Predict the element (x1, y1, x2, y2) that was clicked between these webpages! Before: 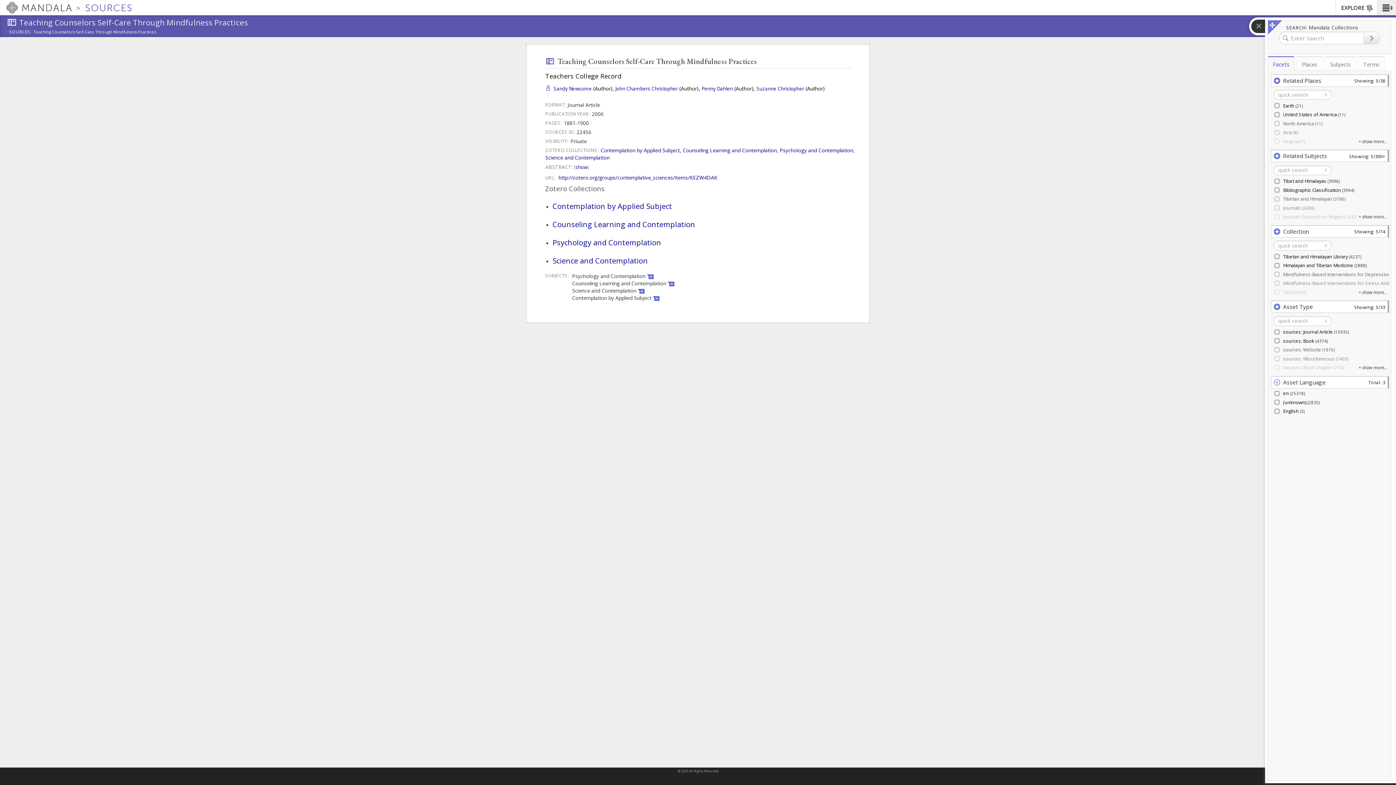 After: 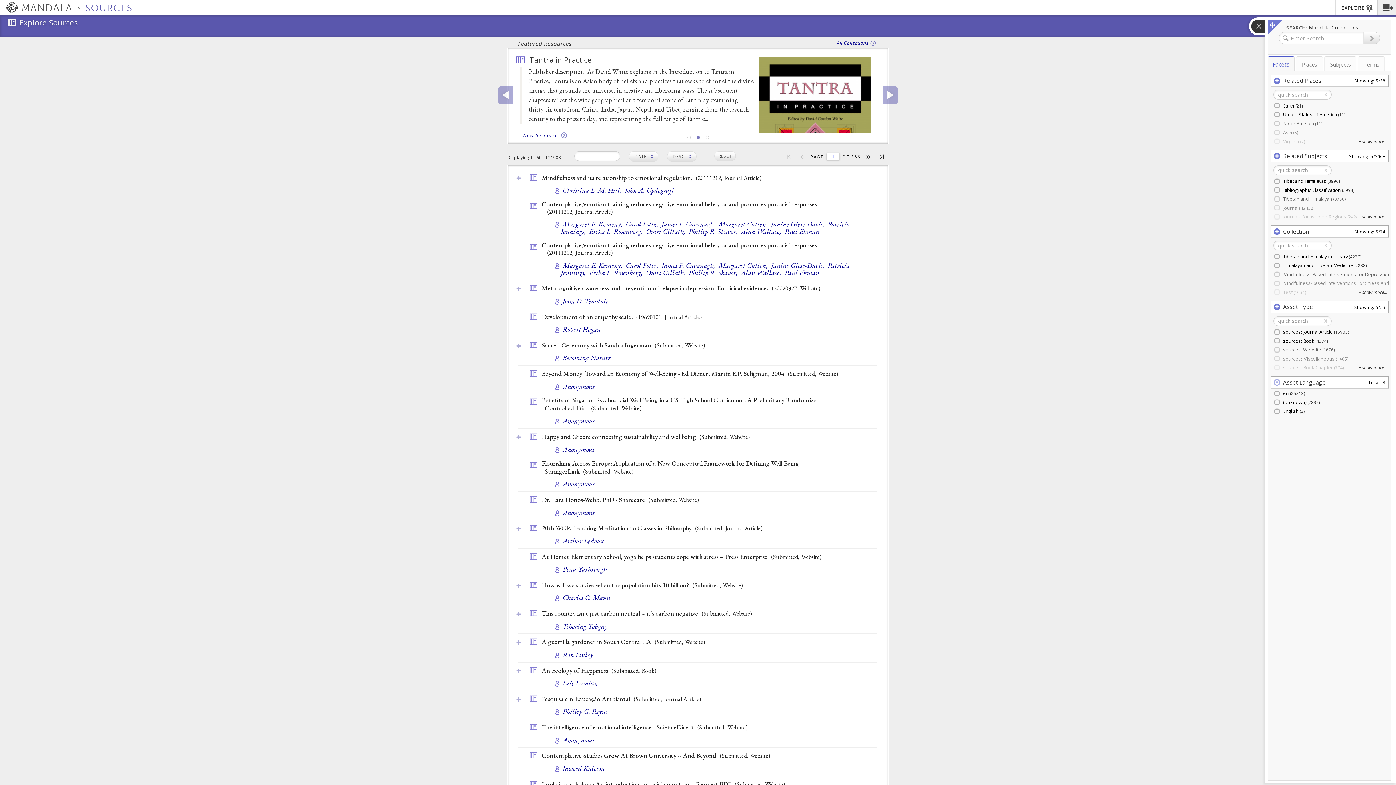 Action: label: SOURCES: bbox: (9, 29, 31, 35)